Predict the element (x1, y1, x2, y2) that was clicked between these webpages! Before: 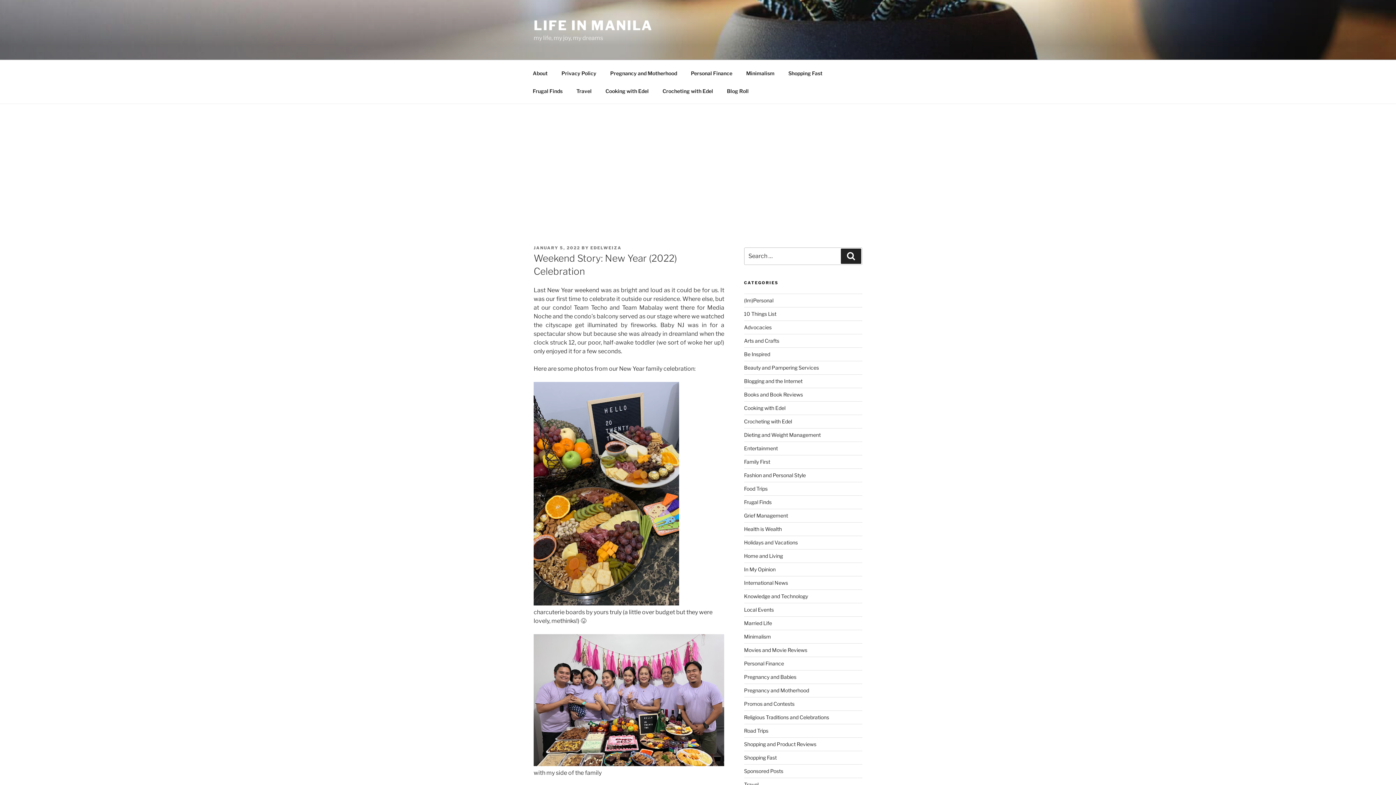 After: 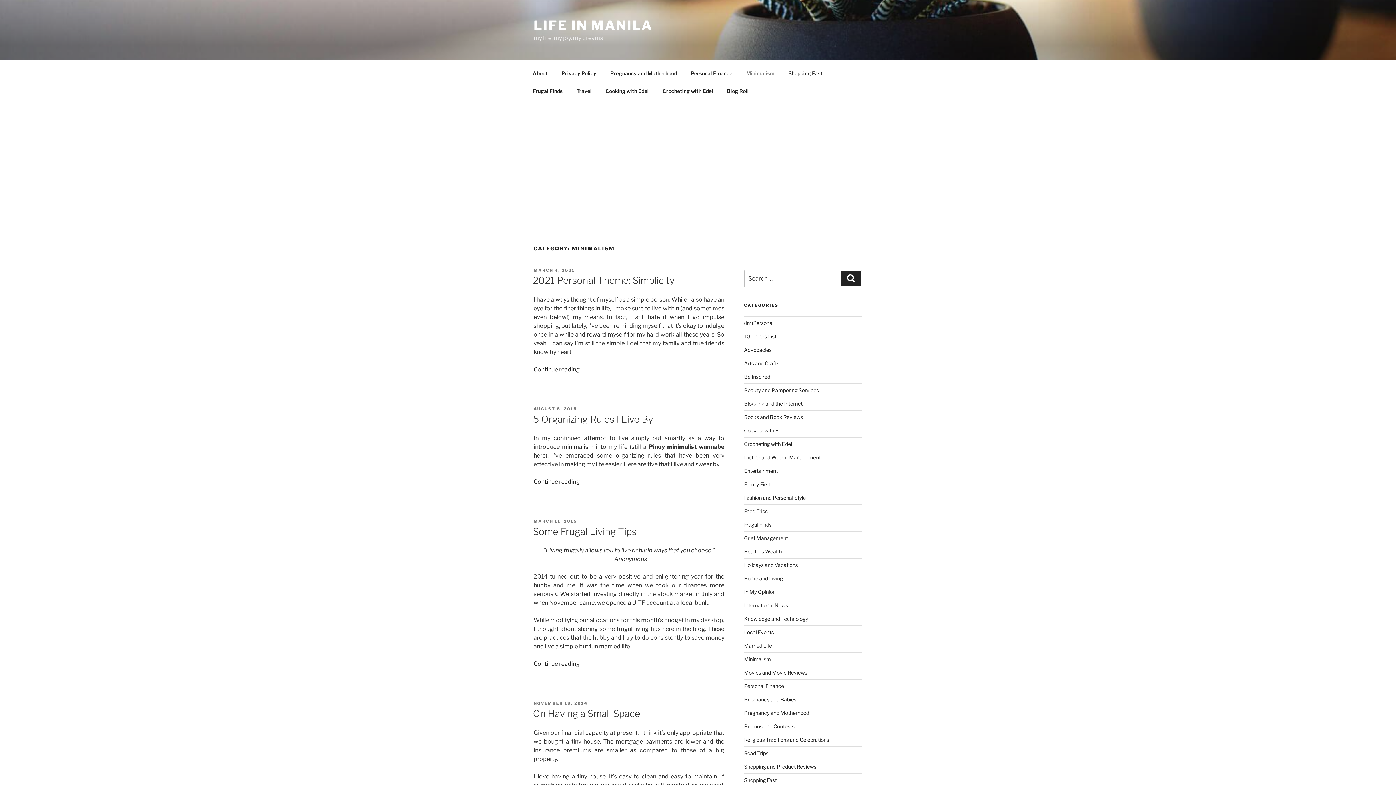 Action: label: Minimalism bbox: (744, 633, 771, 640)